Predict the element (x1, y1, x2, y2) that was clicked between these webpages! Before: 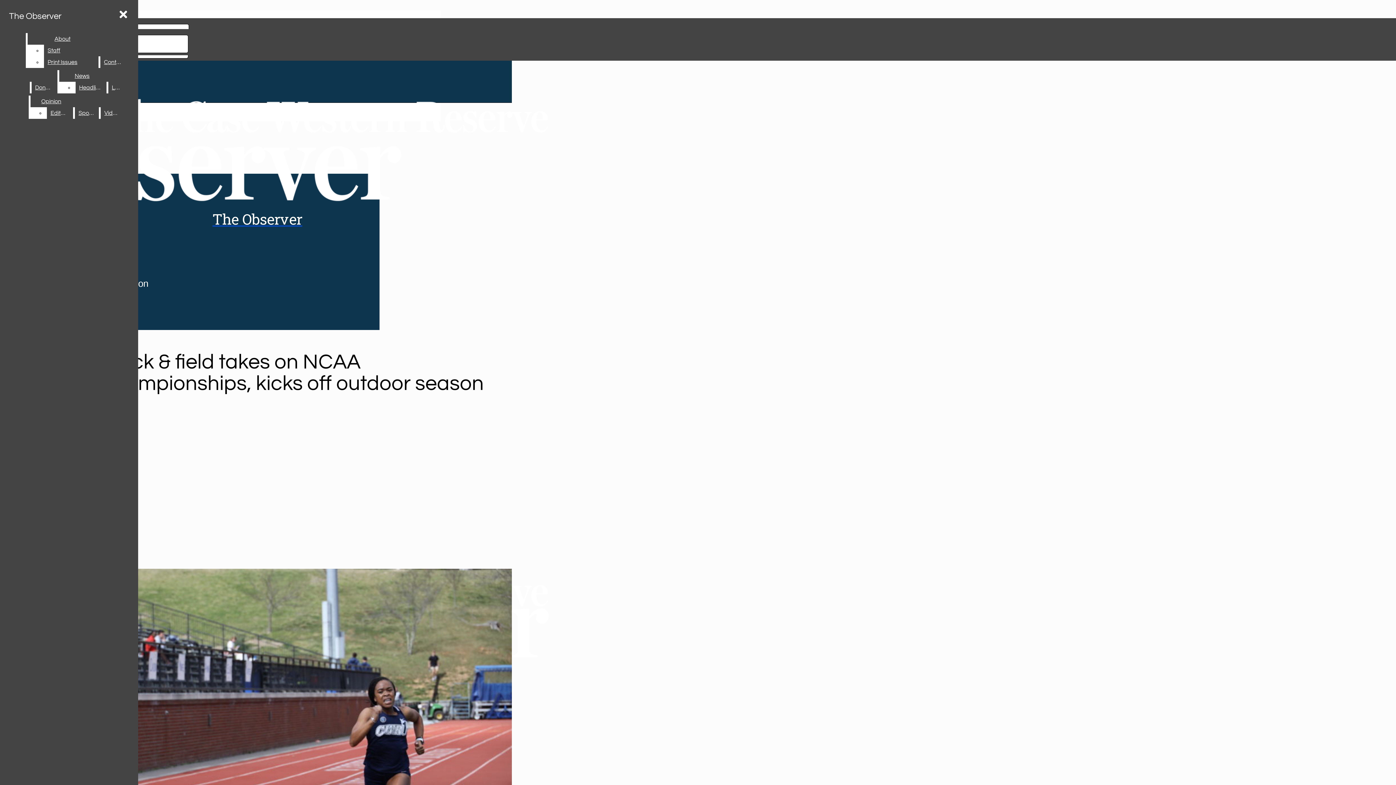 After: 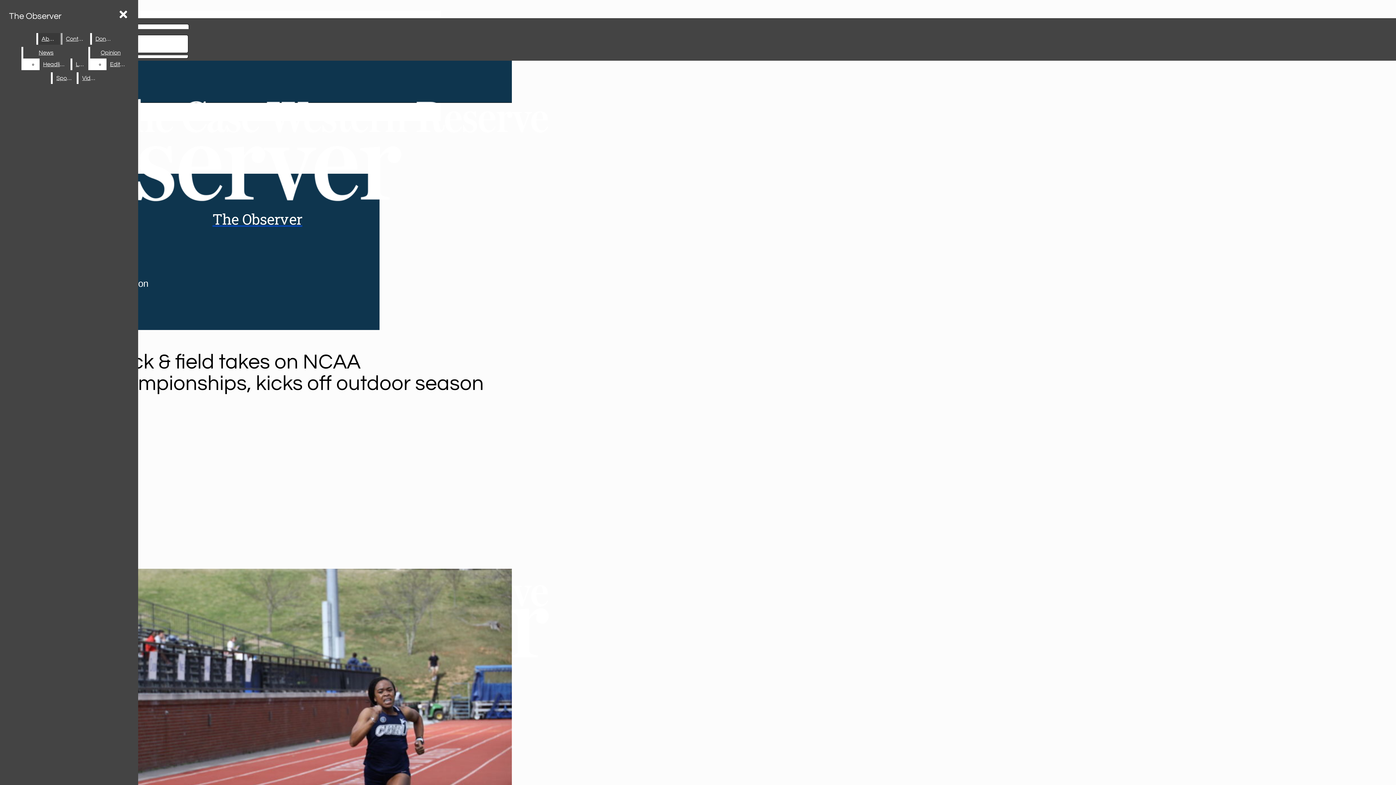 Action: label: About bbox: (27, 33, 97, 44)